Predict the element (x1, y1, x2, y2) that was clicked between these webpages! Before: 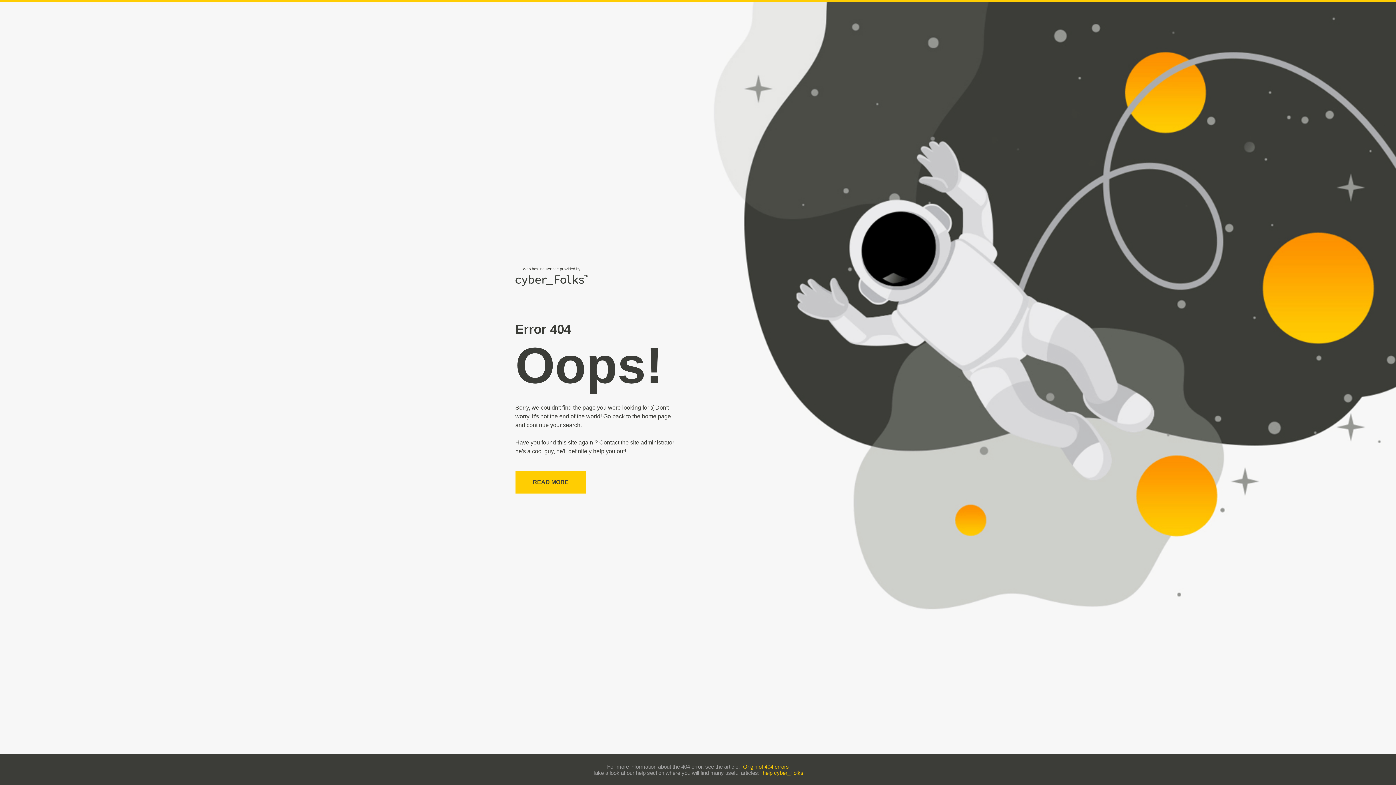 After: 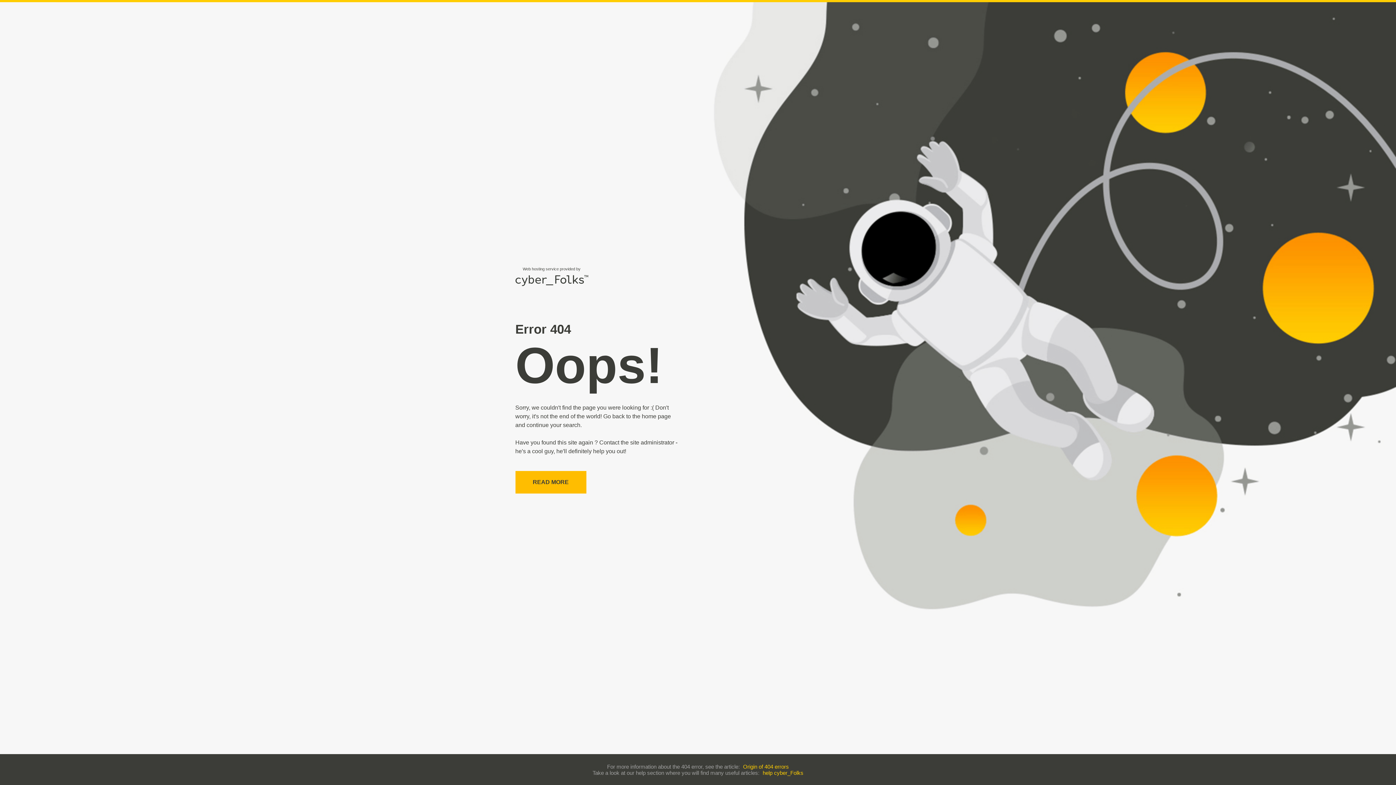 Action: bbox: (515, 471, 586, 493) label: READ MORE